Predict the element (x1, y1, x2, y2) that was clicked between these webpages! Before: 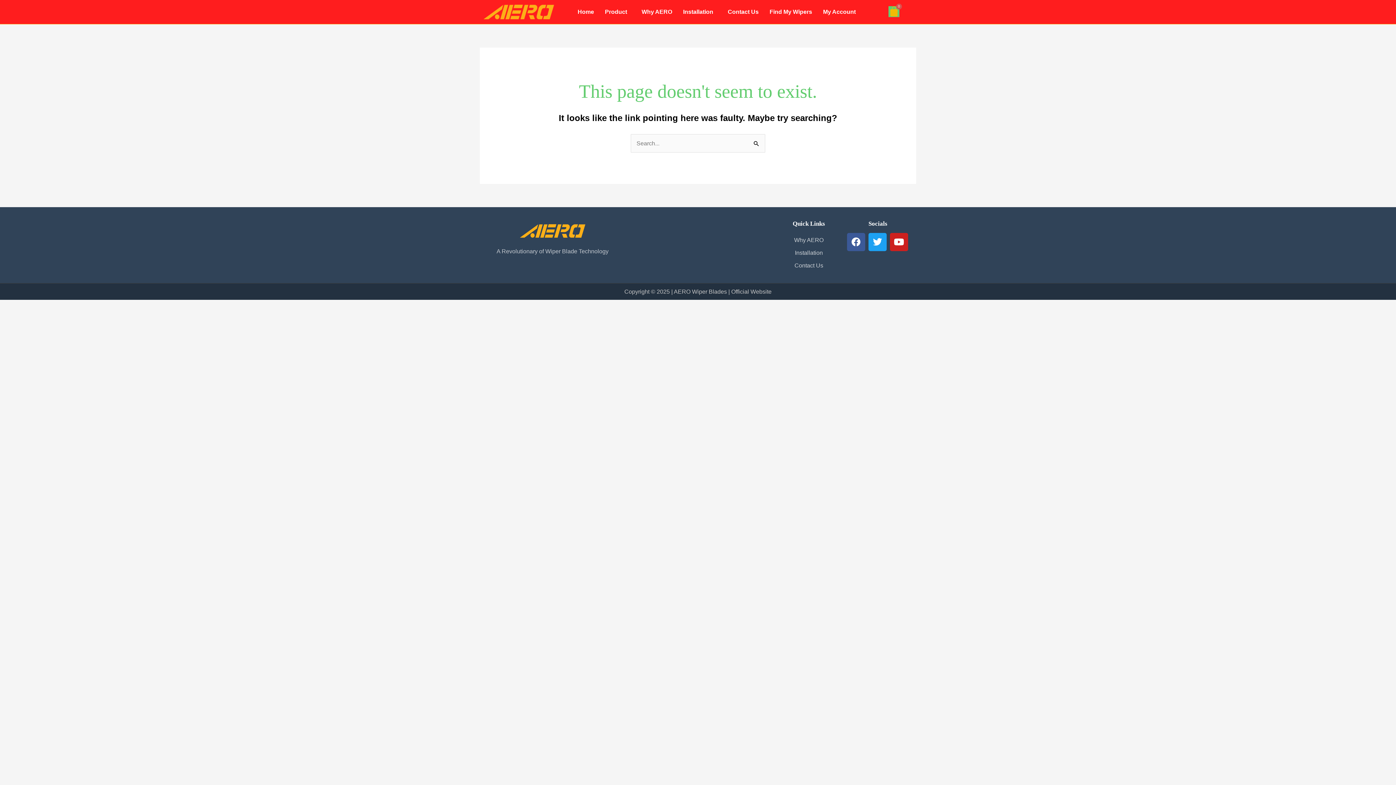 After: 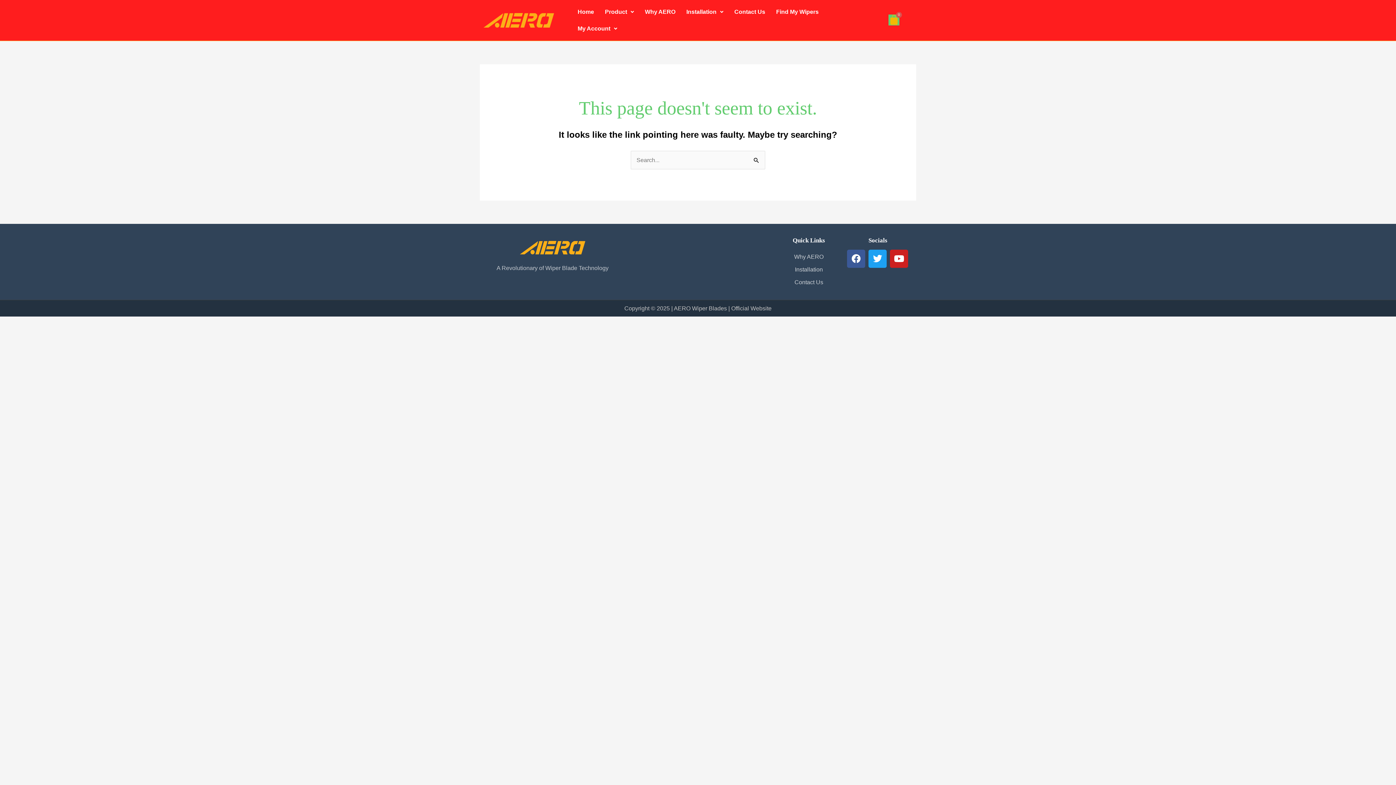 Action: bbox: (847, 233, 865, 251) label: Facebook